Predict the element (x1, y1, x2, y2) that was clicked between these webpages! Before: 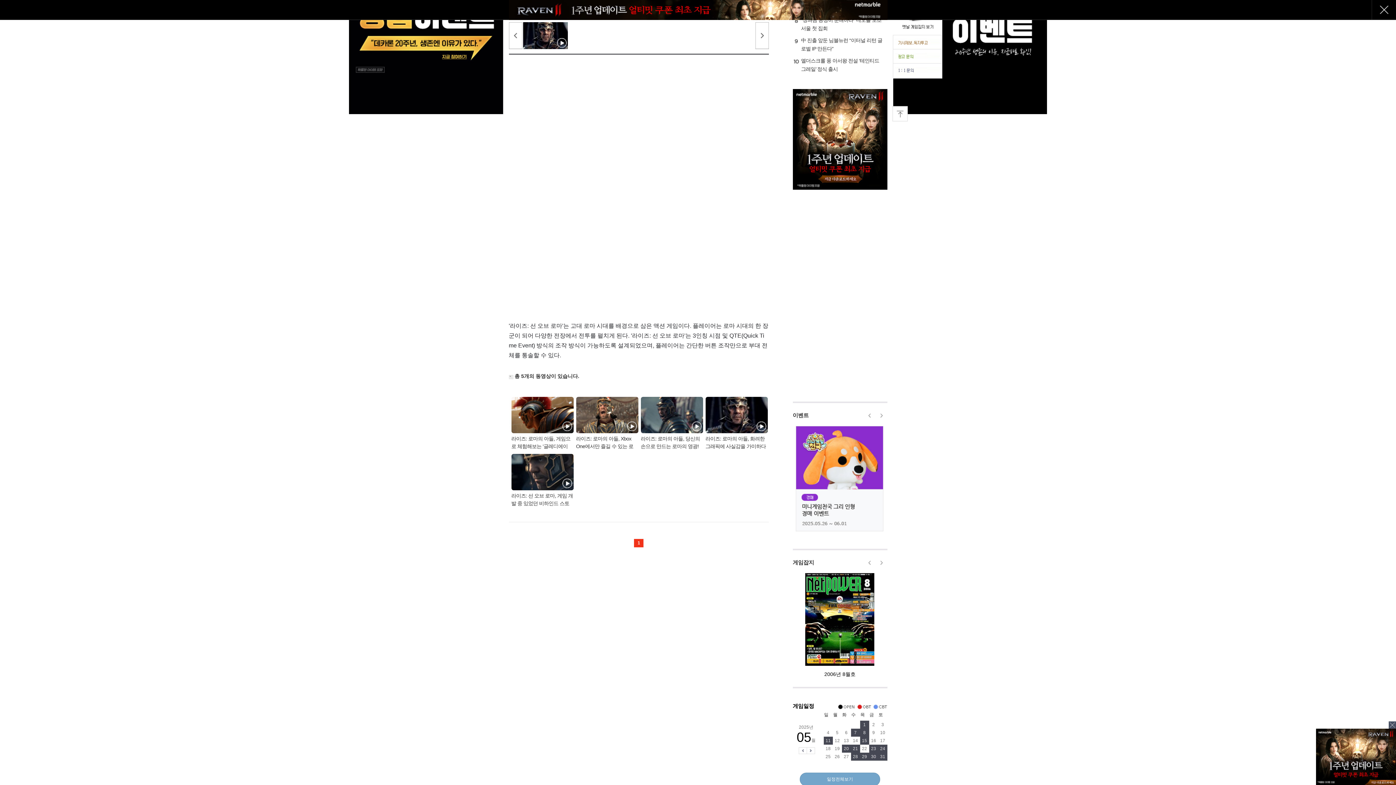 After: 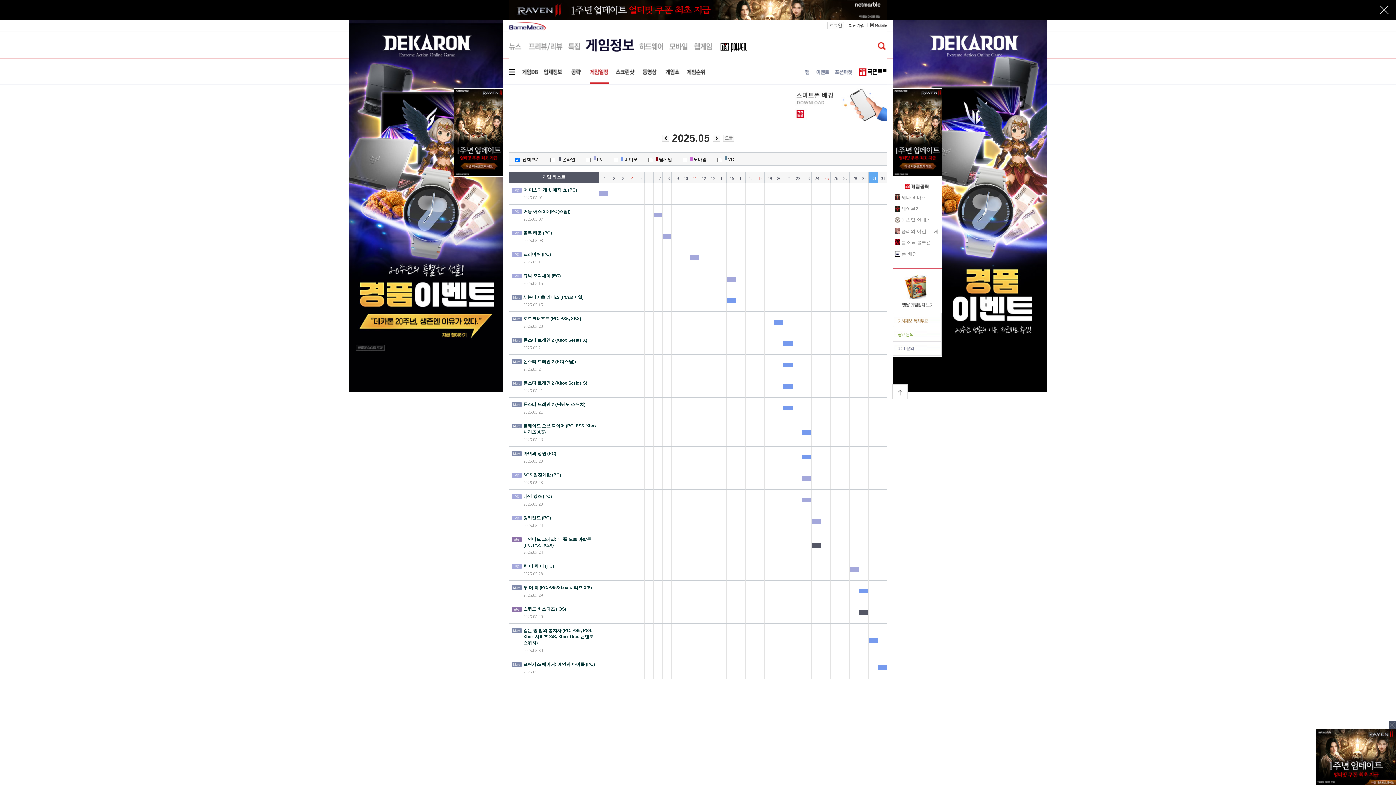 Action: bbox: (853, 746, 858, 751) label: 21